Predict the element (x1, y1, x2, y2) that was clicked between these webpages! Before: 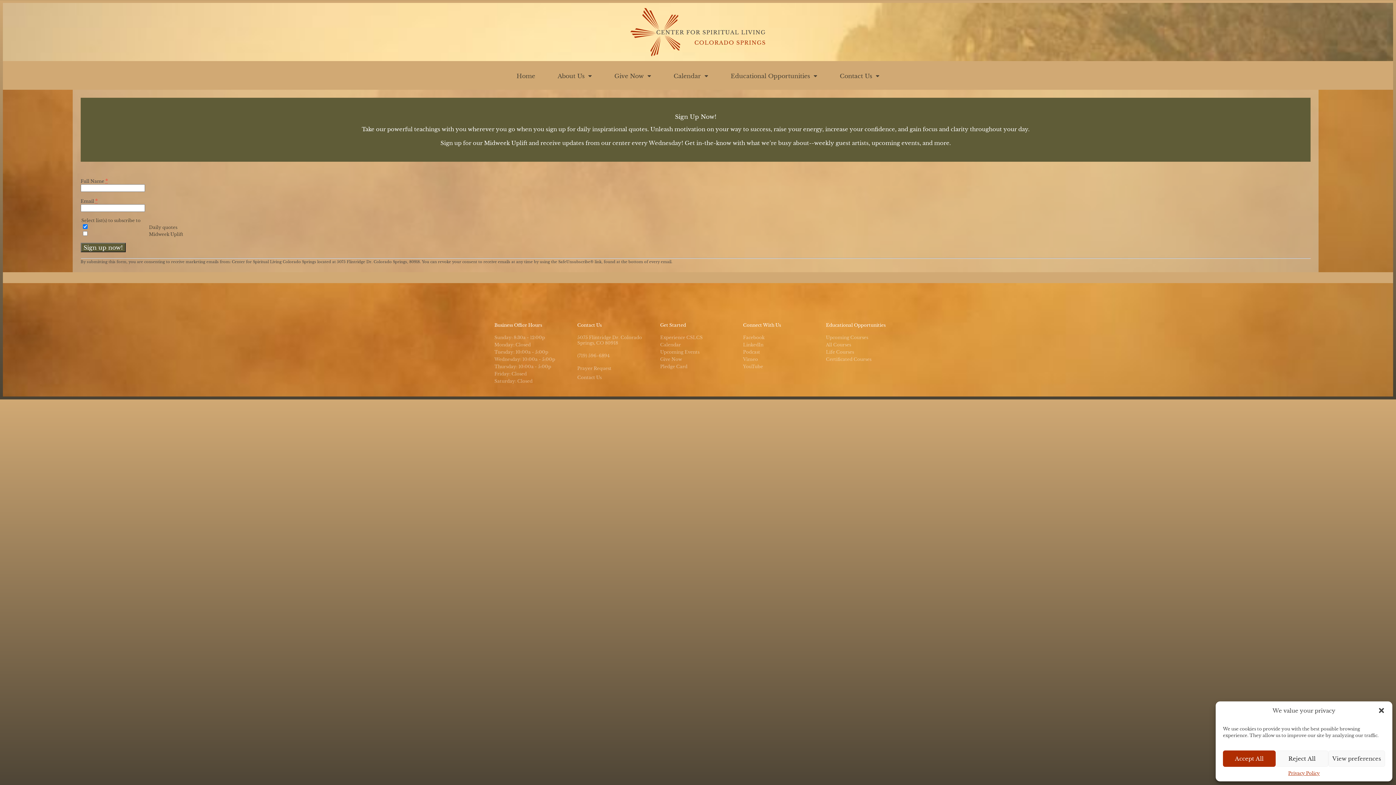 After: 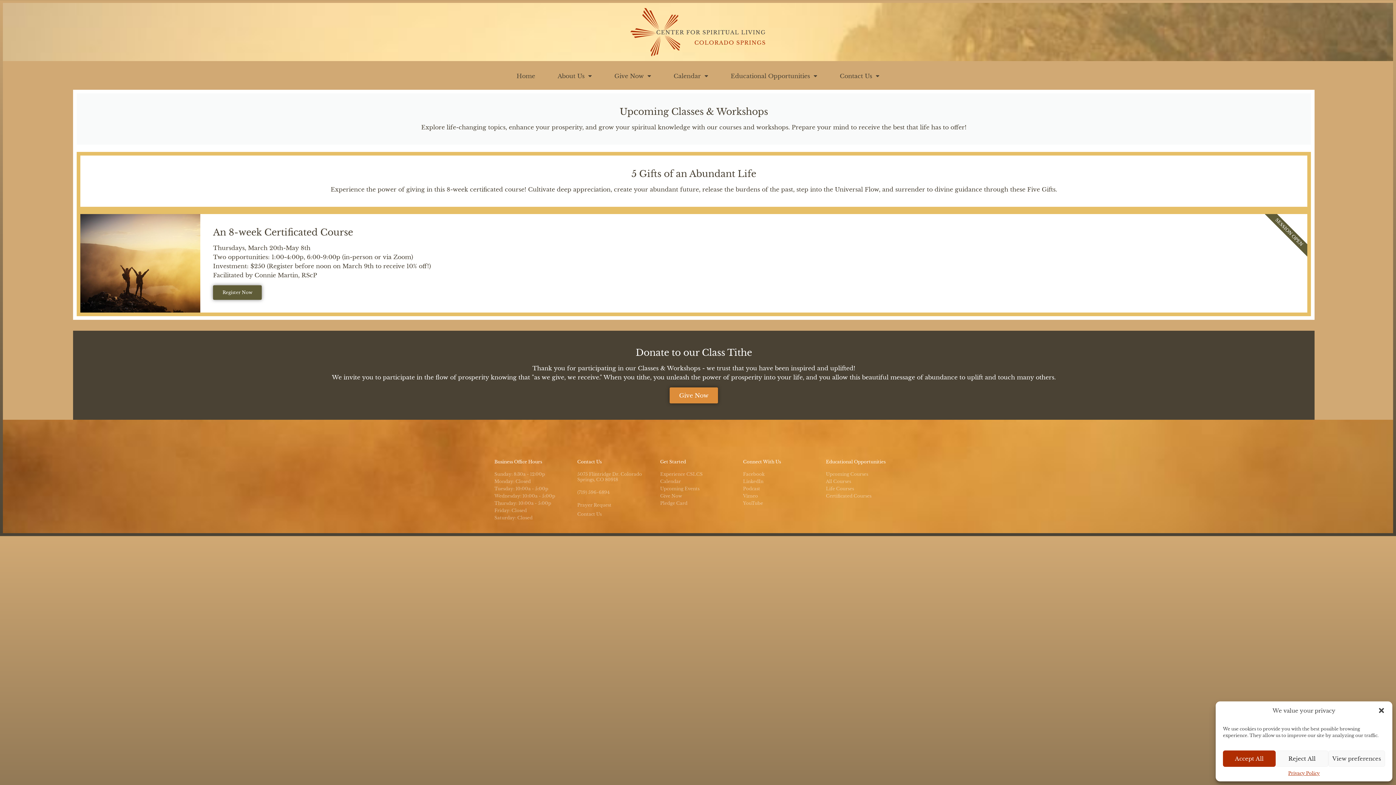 Action: bbox: (826, 334, 901, 340) label: Upcoming Courses